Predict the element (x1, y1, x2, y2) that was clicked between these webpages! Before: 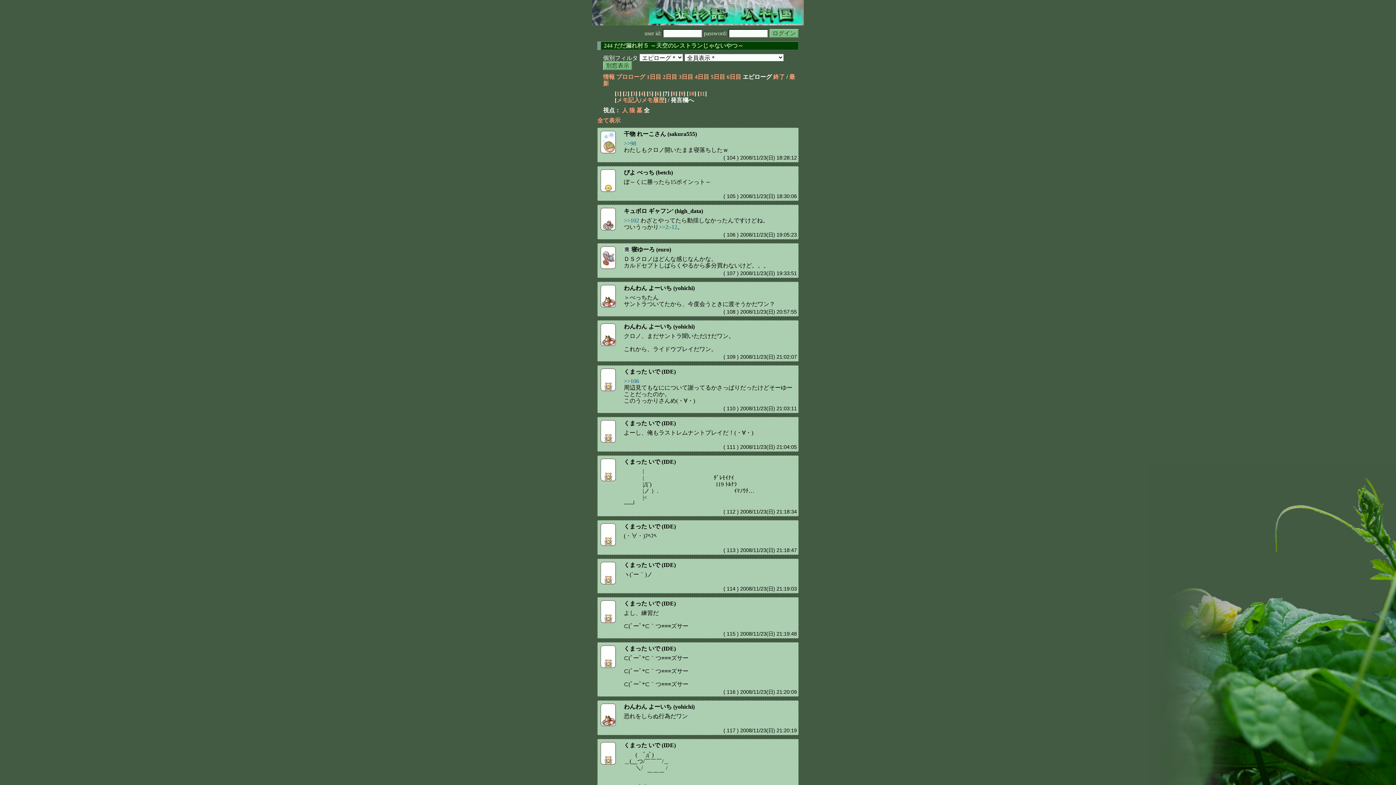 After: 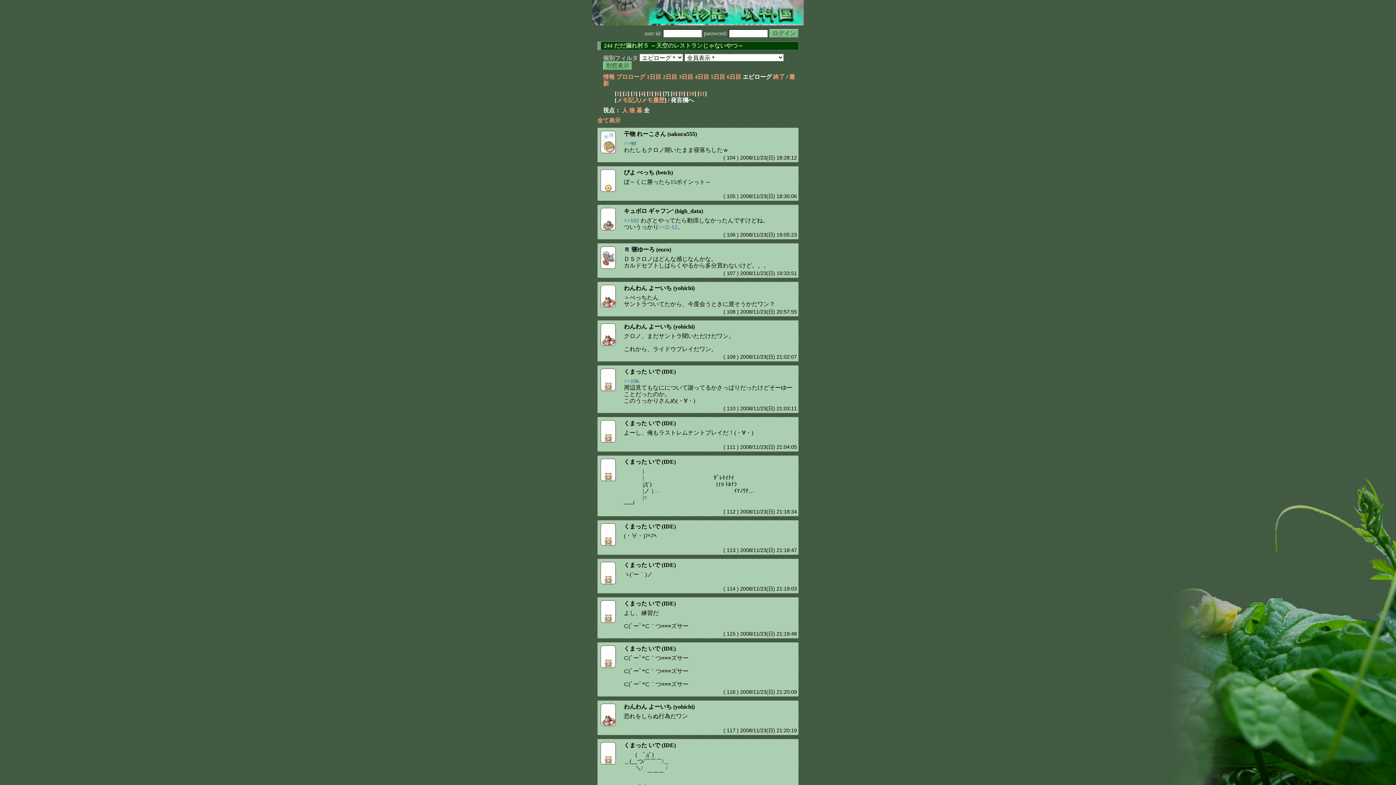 Action: bbox: (624, 645, 660, 652) label: くまった いで